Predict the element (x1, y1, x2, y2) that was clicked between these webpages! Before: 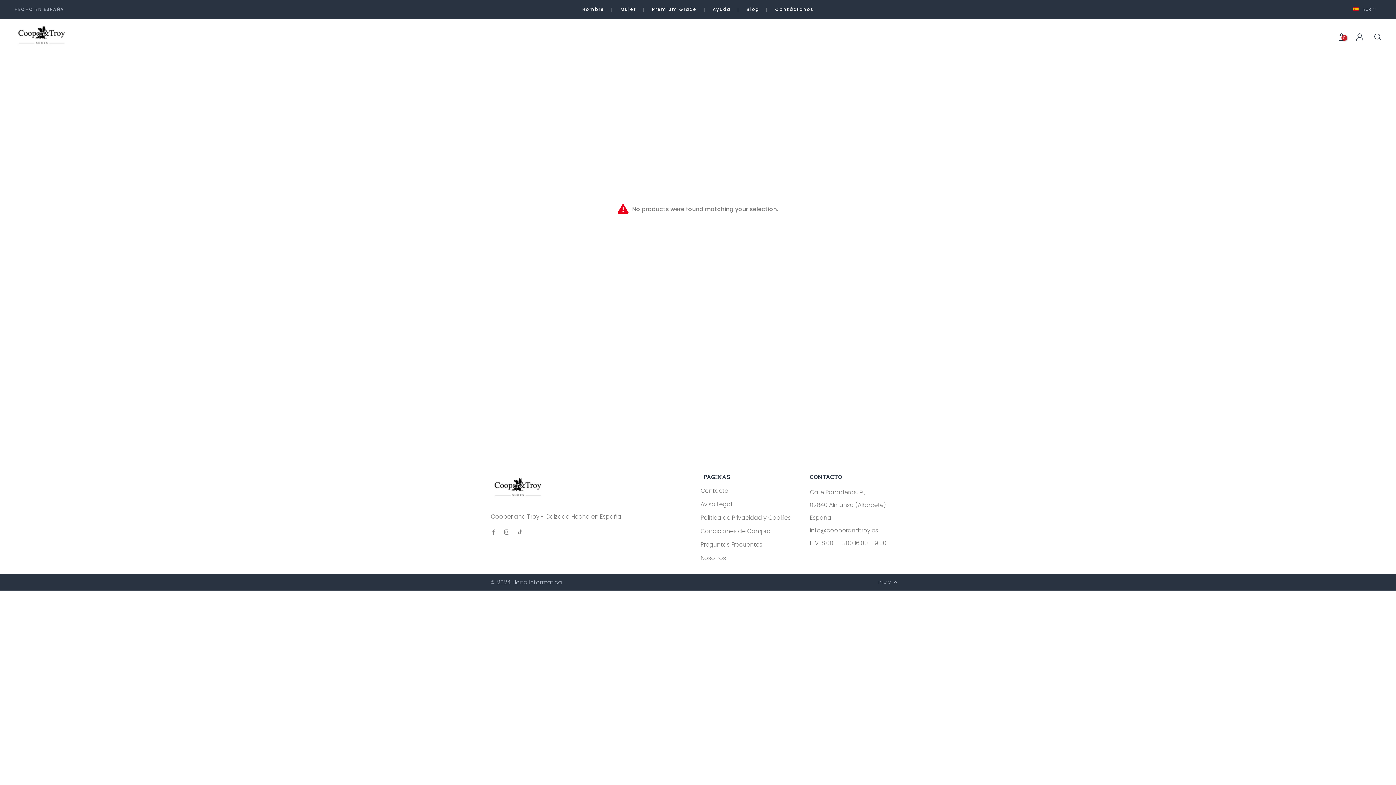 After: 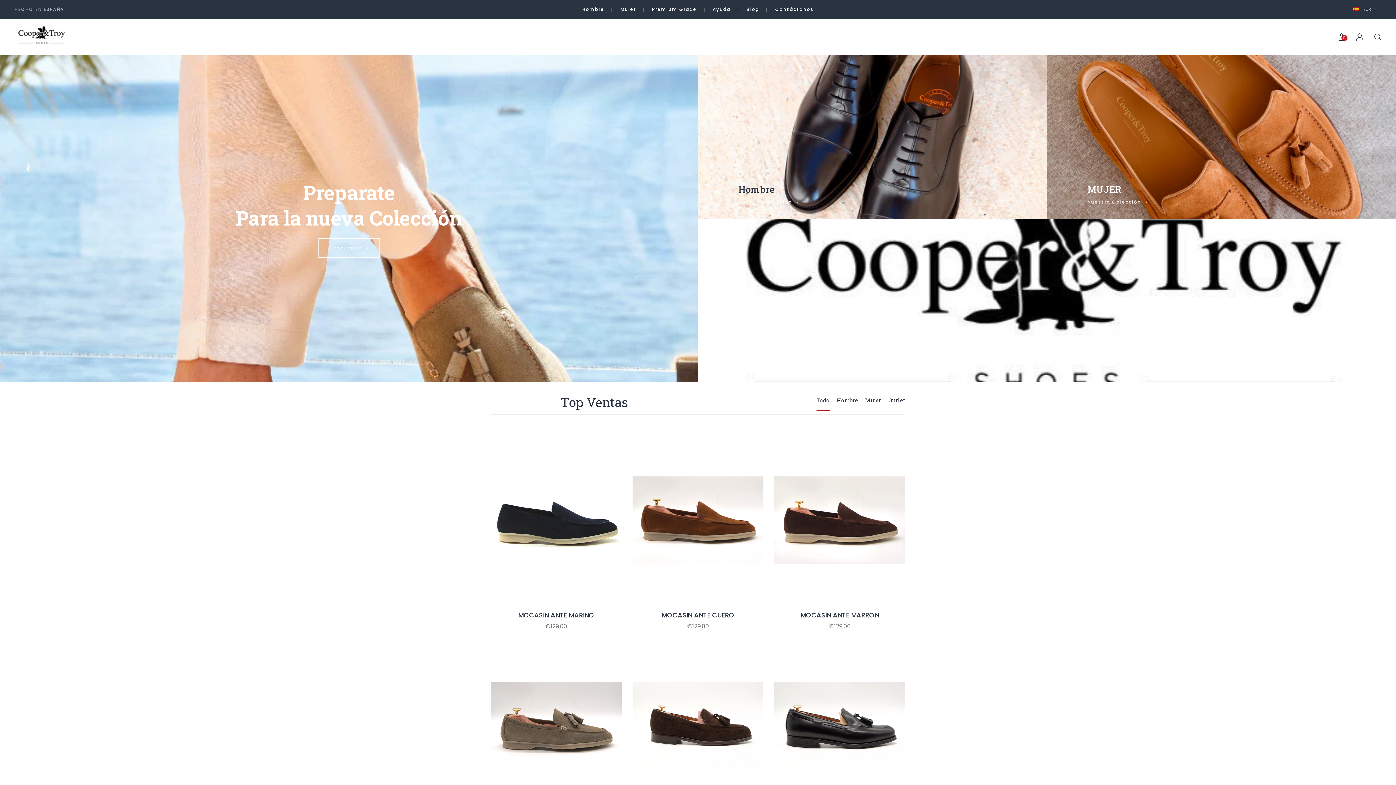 Action: bbox: (14, 19, 69, 53)